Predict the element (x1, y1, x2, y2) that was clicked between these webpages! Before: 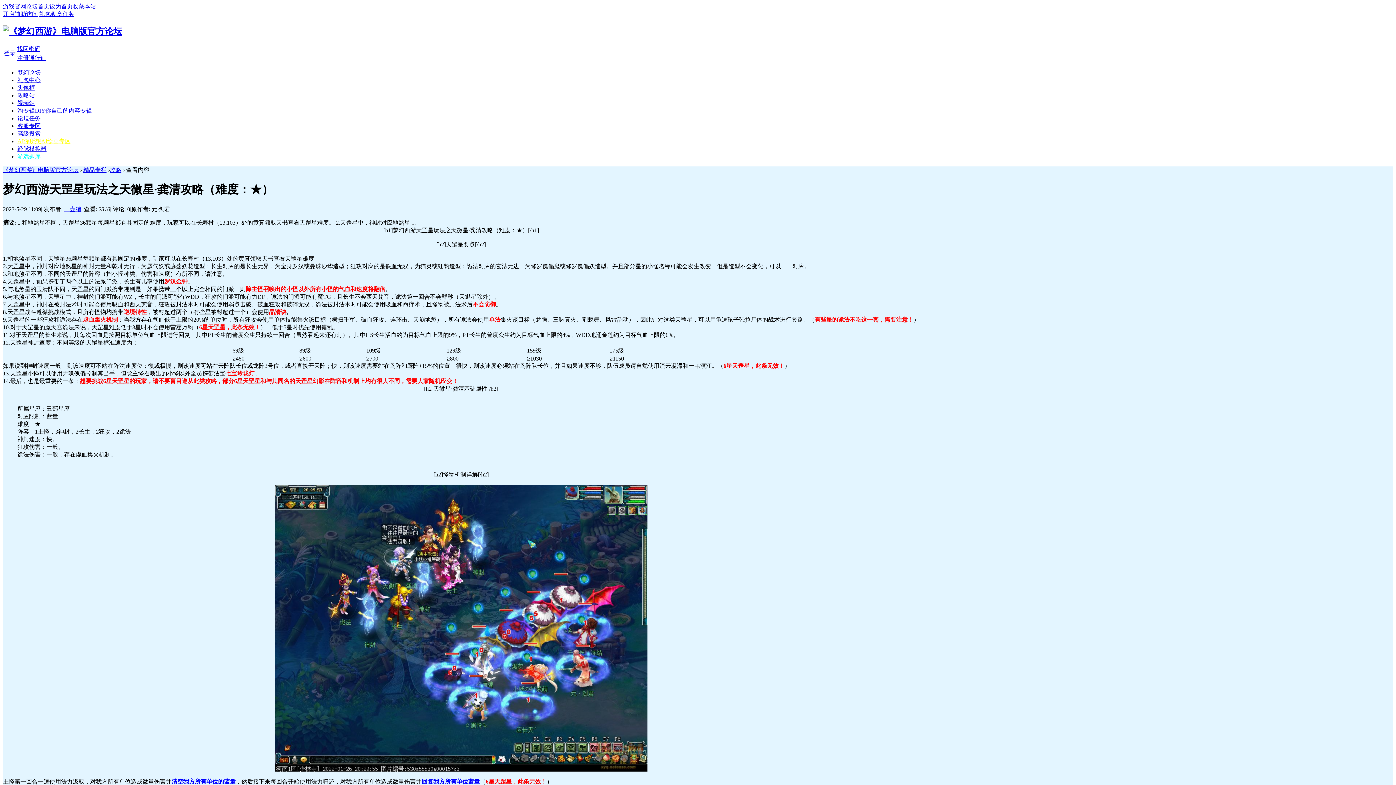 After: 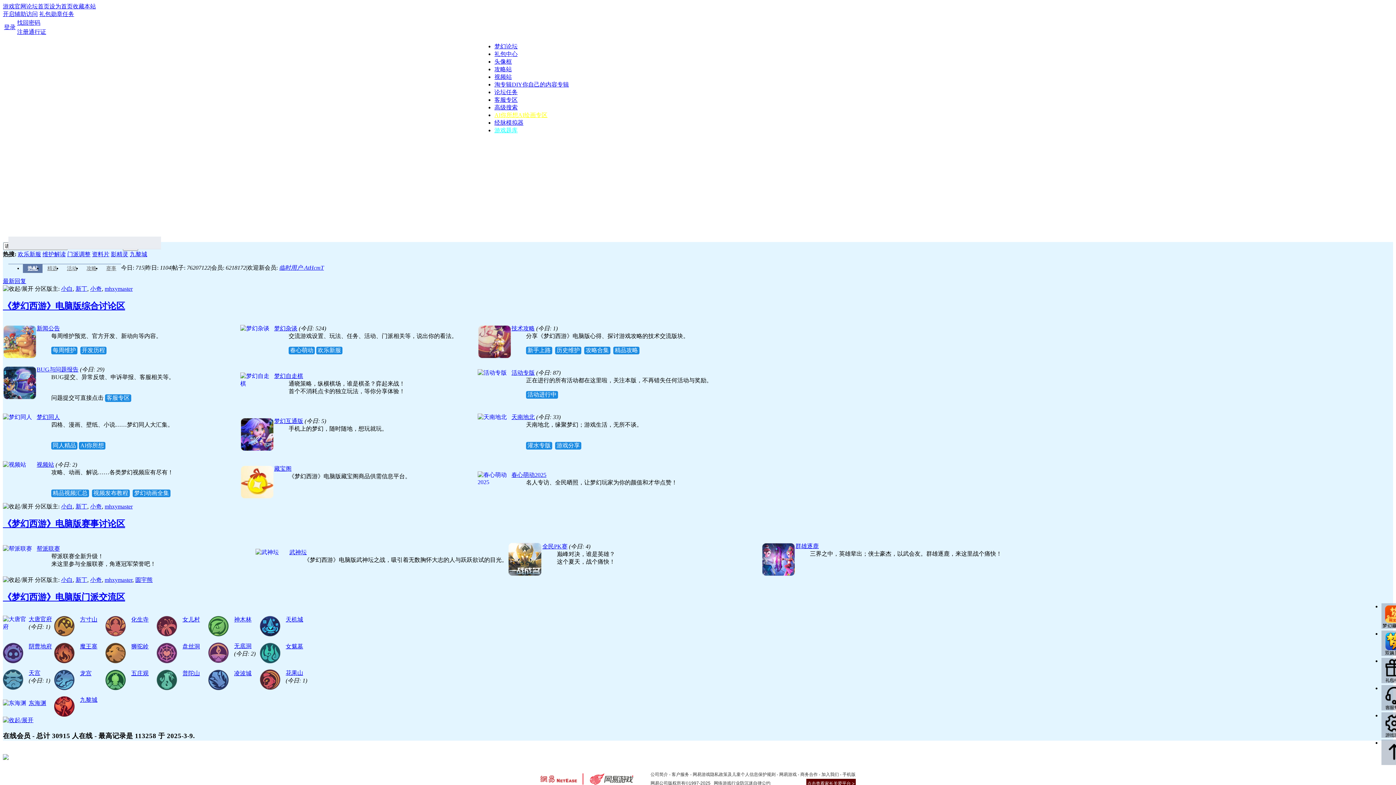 Action: label: 梦幻论坛 bbox: (17, 69, 40, 75)